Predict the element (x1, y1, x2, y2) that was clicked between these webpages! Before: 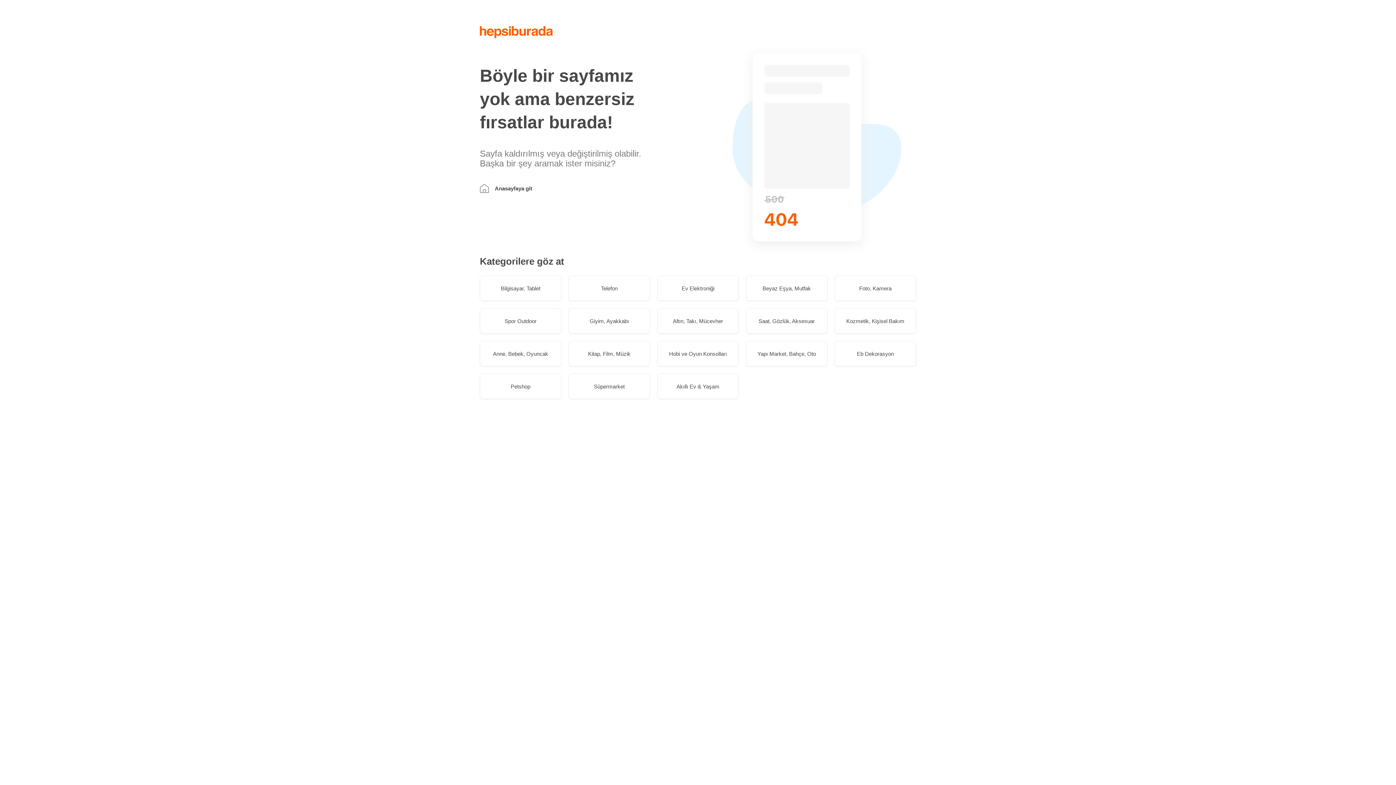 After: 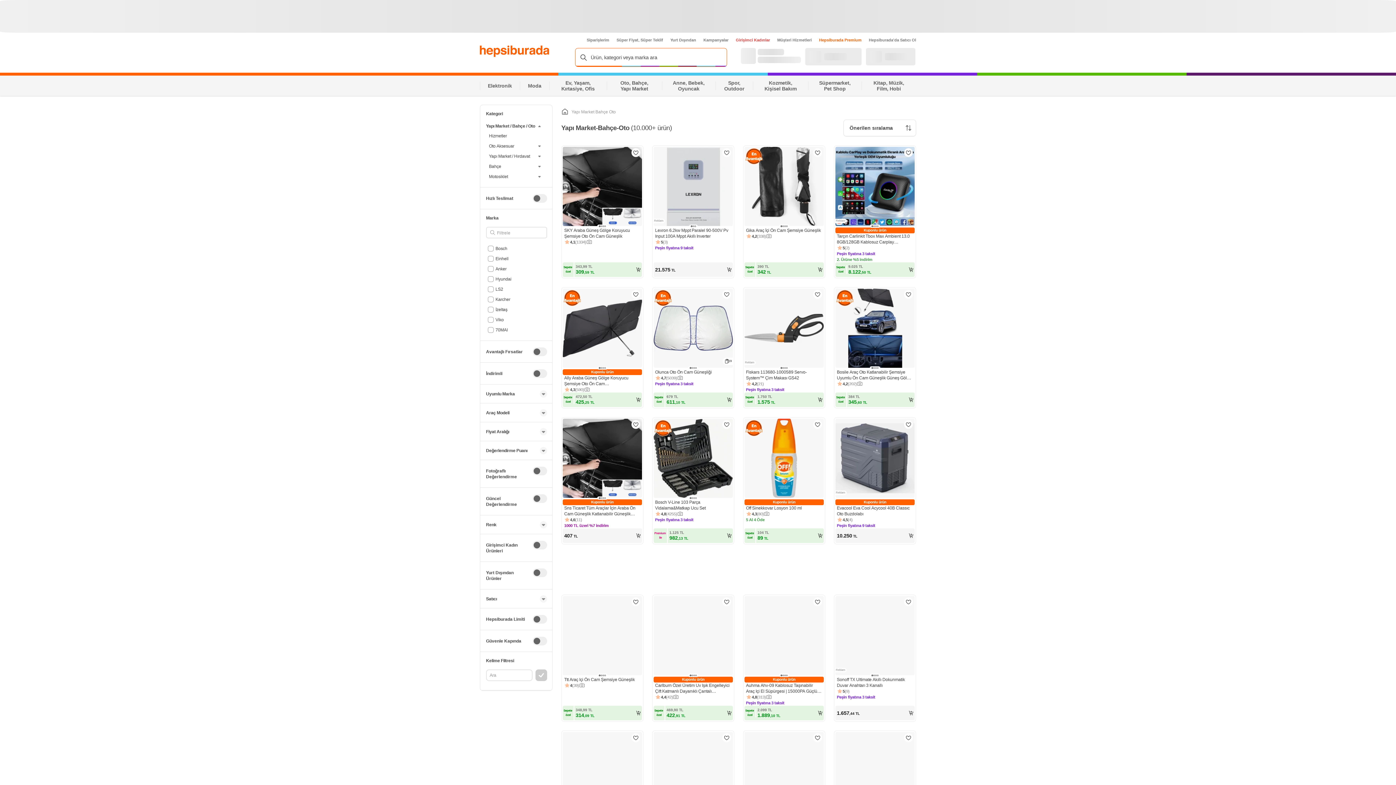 Action: bbox: (746, 341, 827, 366) label: Yapı Market, Bahçe, Oto